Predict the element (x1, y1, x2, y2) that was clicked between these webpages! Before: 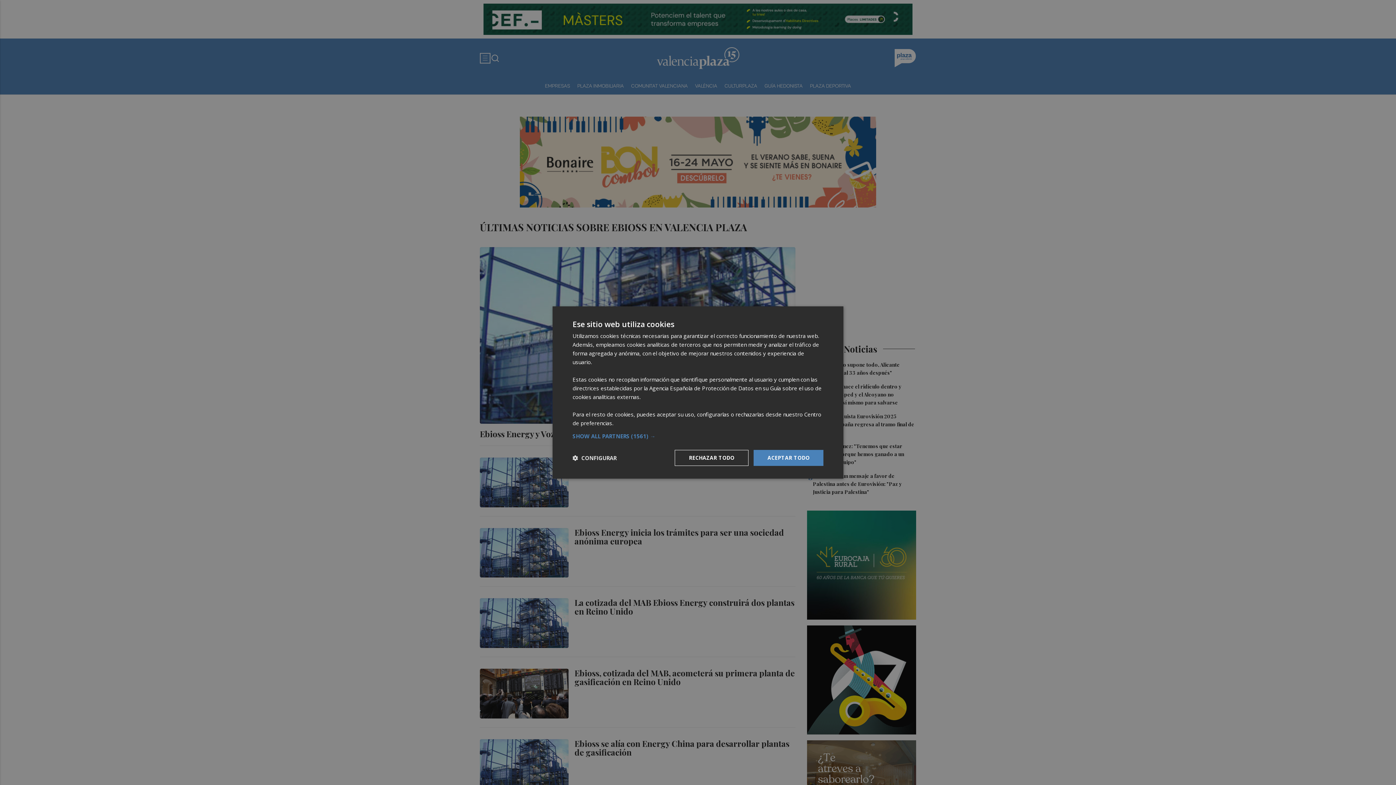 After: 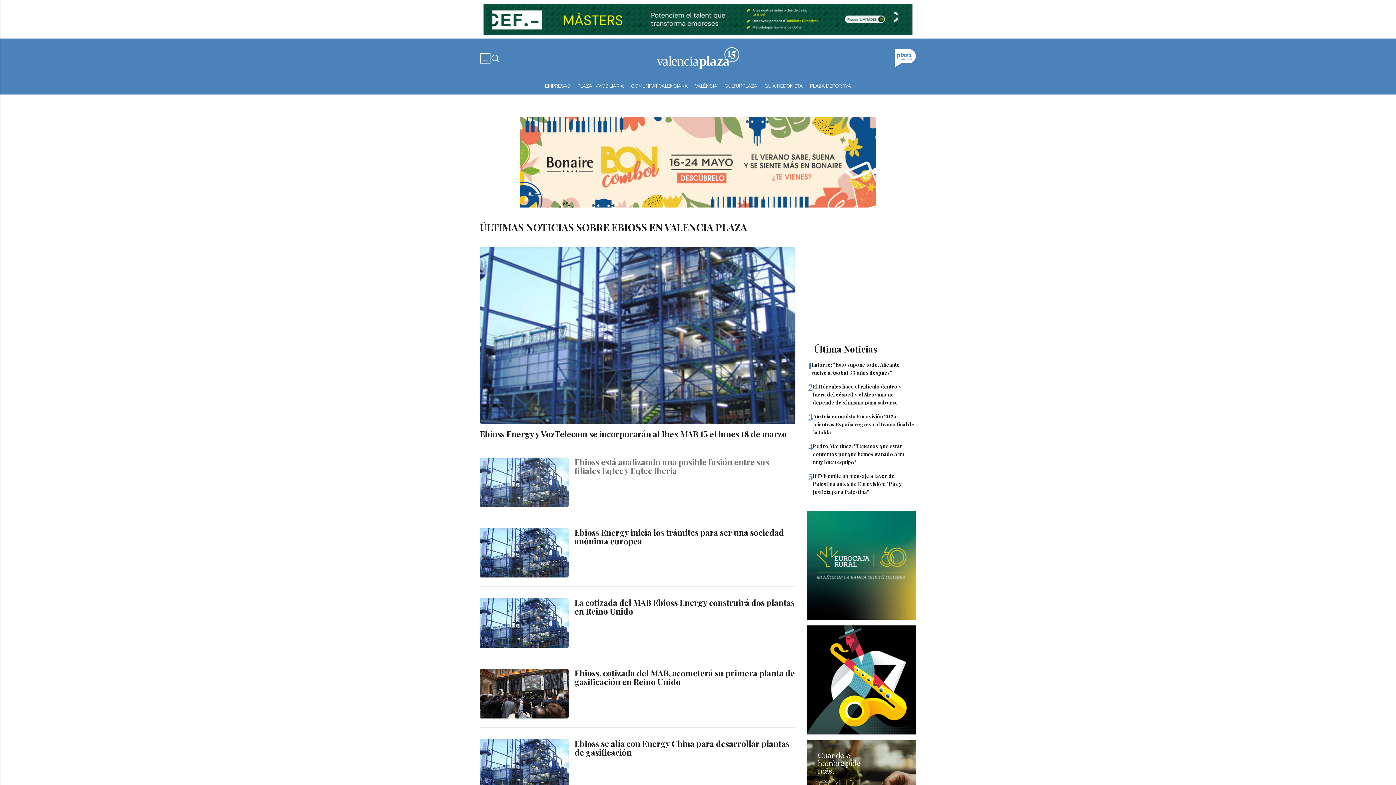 Action: label: ACEPTAR TODO bbox: (753, 450, 823, 466)